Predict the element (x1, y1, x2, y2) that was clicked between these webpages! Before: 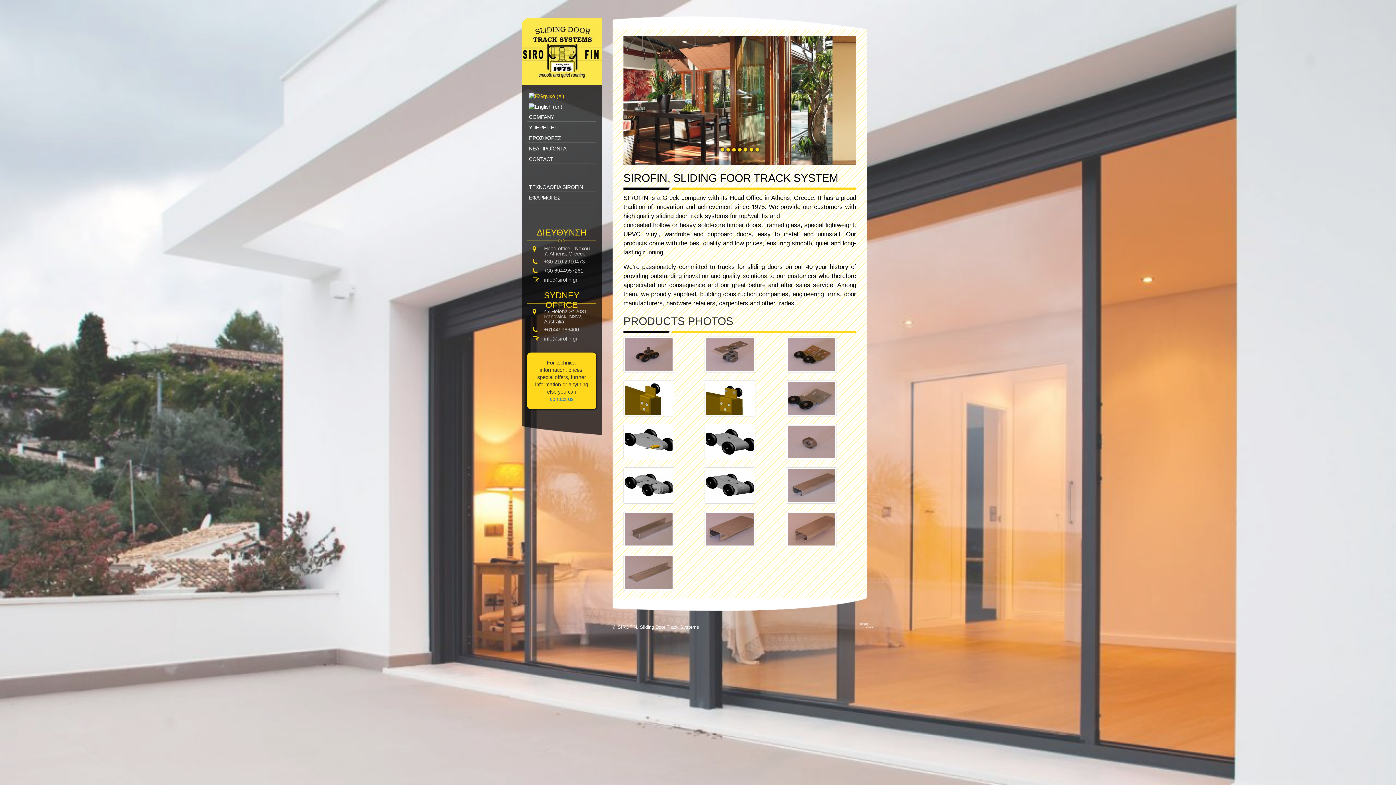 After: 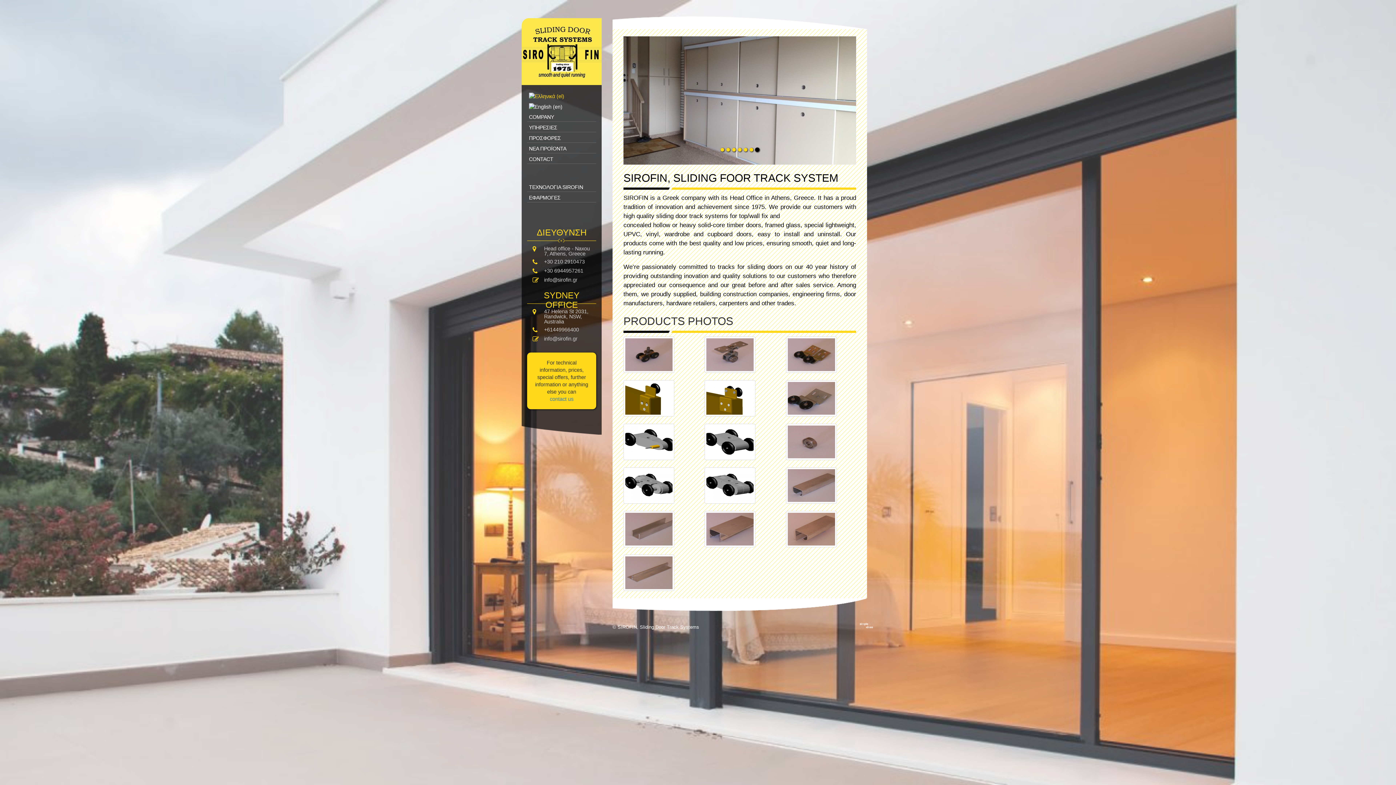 Action: bbox: (544, 259, 584, 264) label: +30 210 2910473